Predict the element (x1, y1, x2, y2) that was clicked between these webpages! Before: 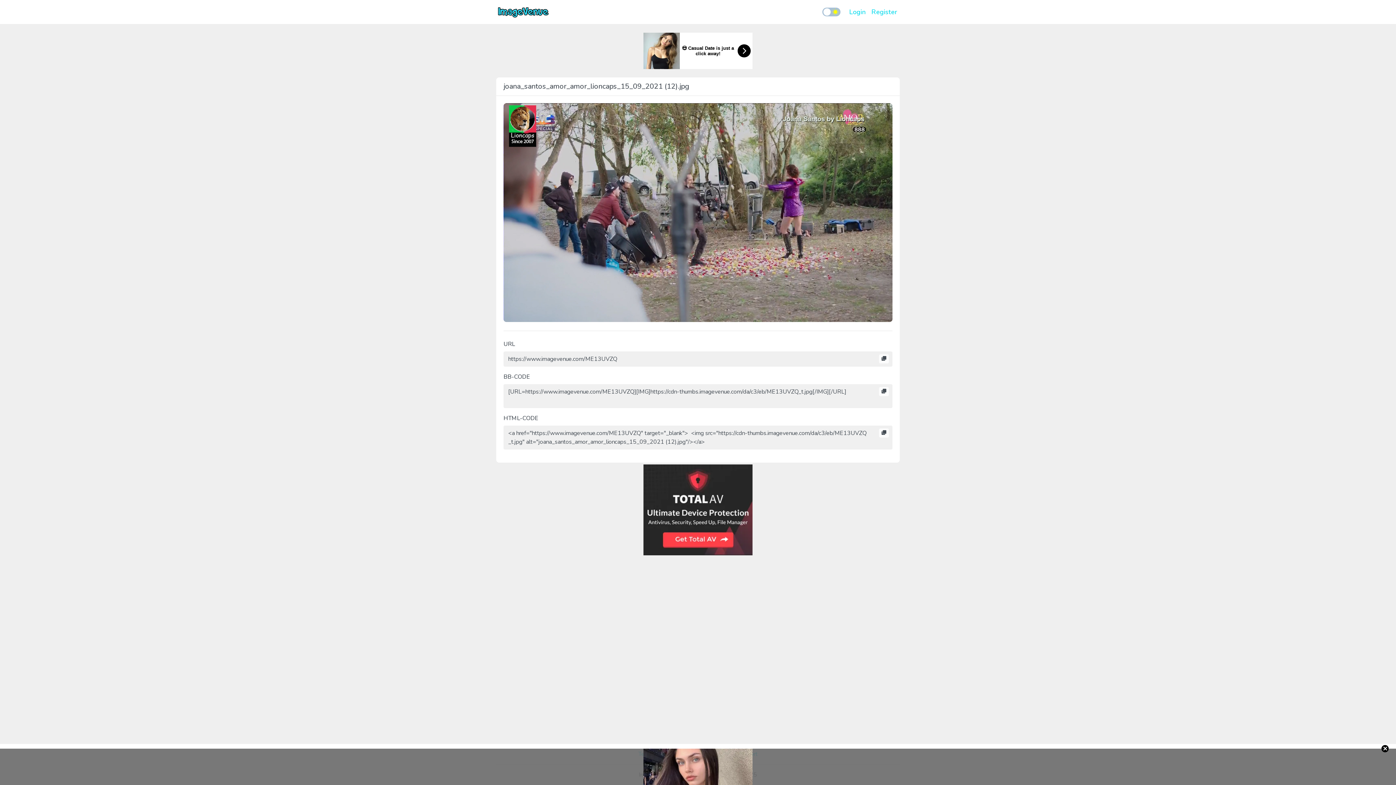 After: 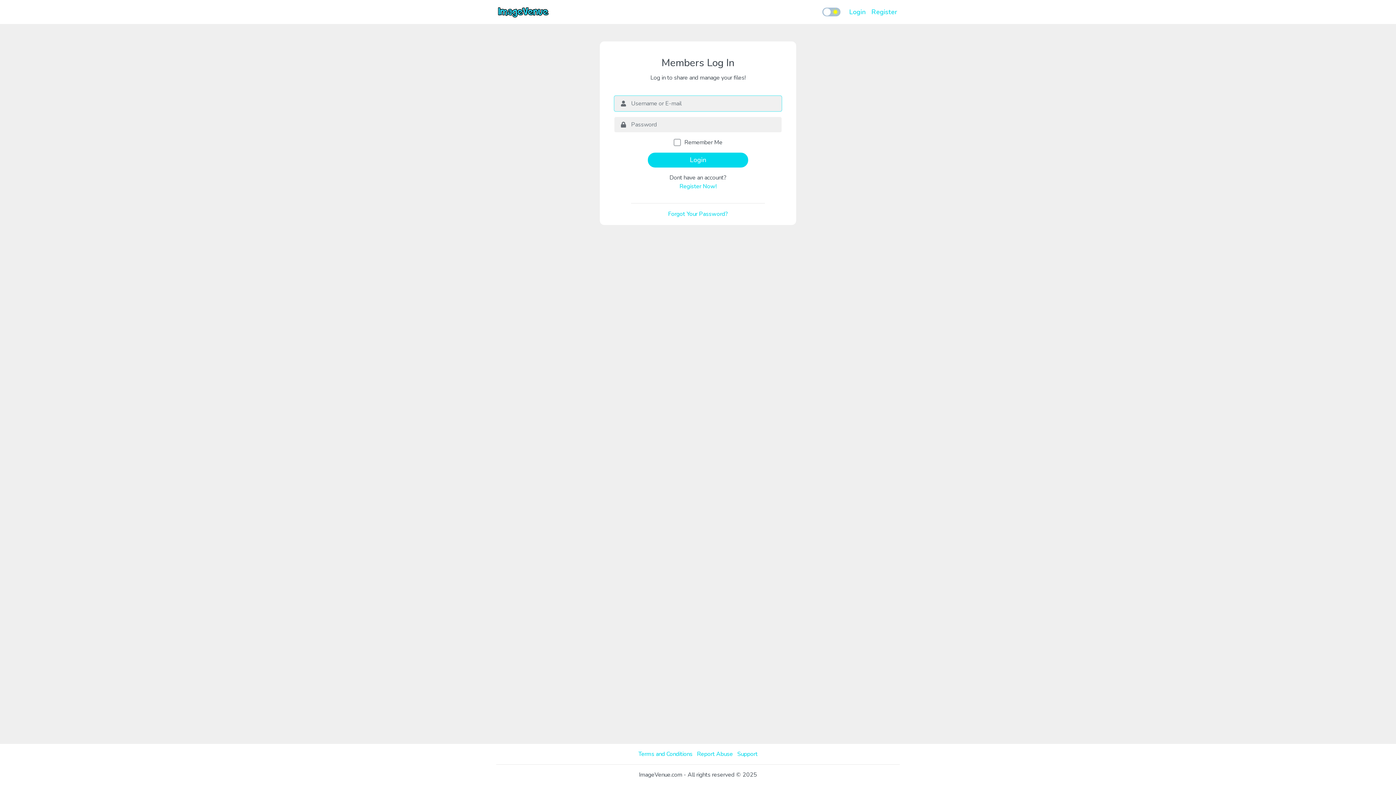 Action: bbox: (846, 4, 868, 19) label: Login